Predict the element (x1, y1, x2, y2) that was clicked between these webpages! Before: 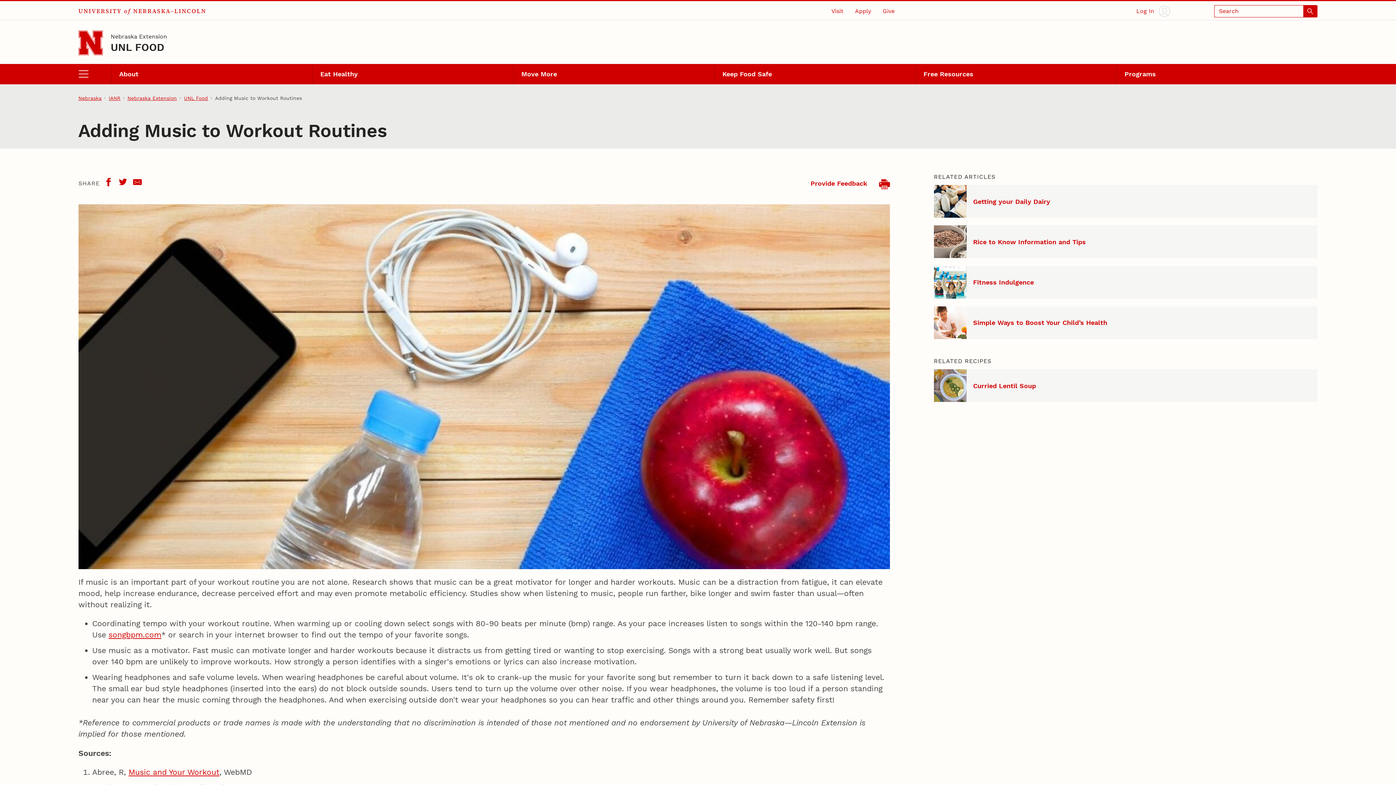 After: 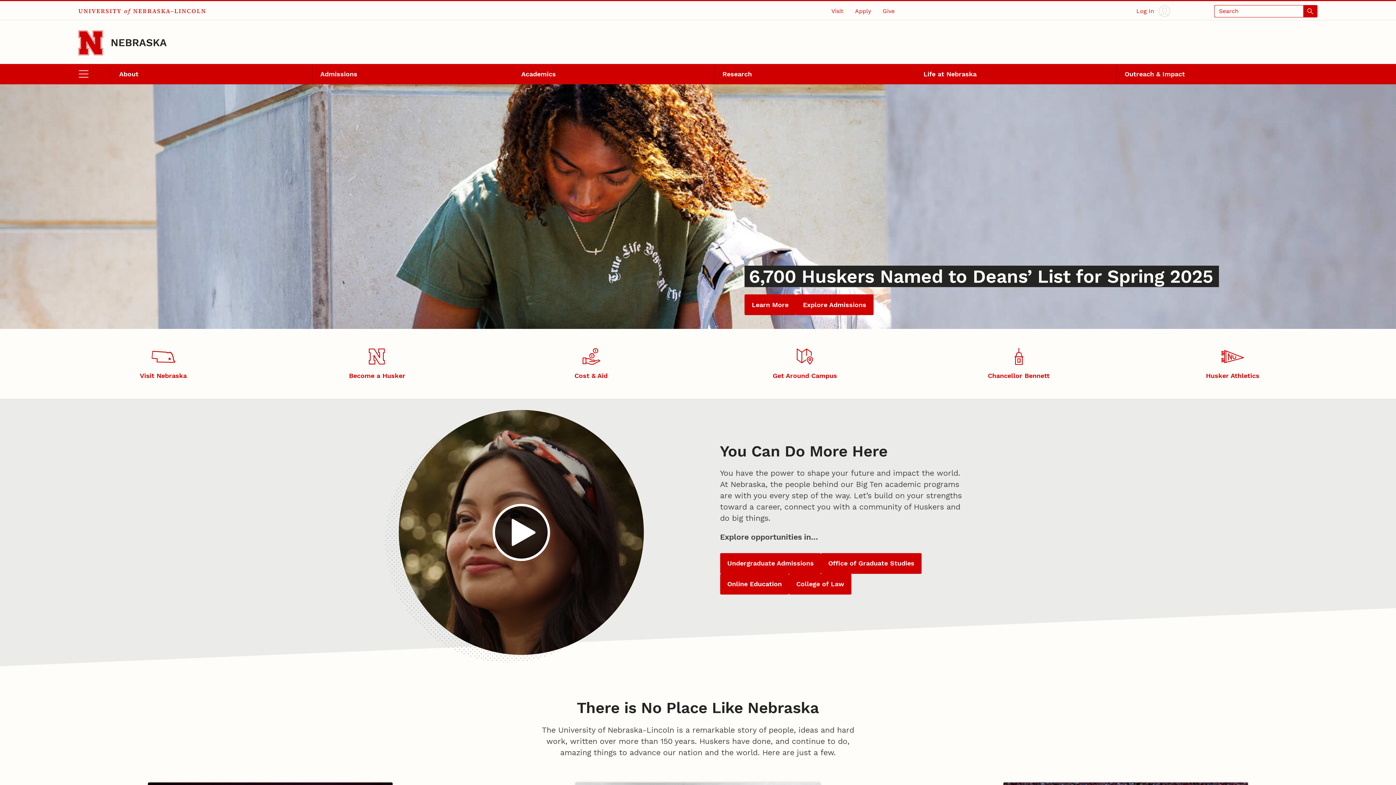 Action: label: UNIVERSITY of NEBRASKA–LINCOLN bbox: (78, 2, 206, 19)